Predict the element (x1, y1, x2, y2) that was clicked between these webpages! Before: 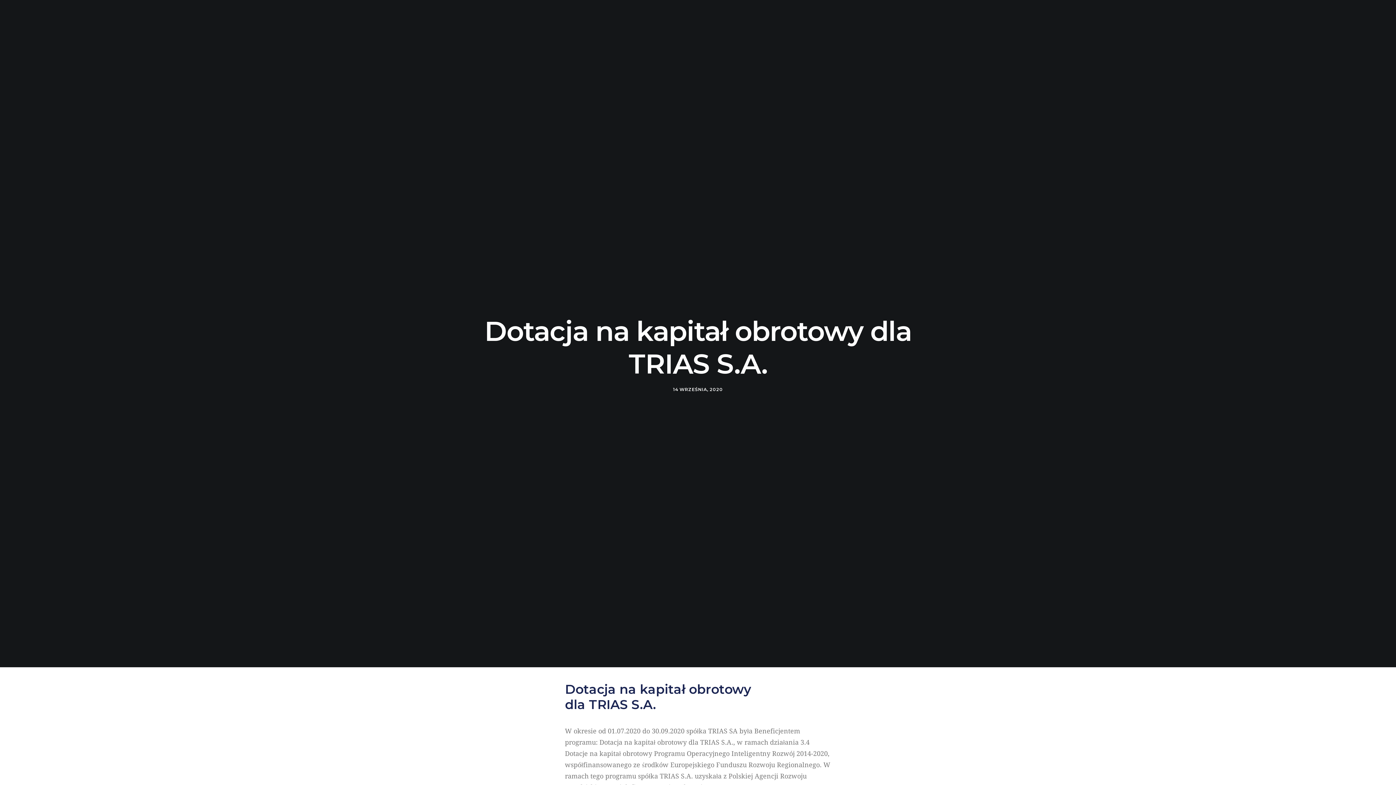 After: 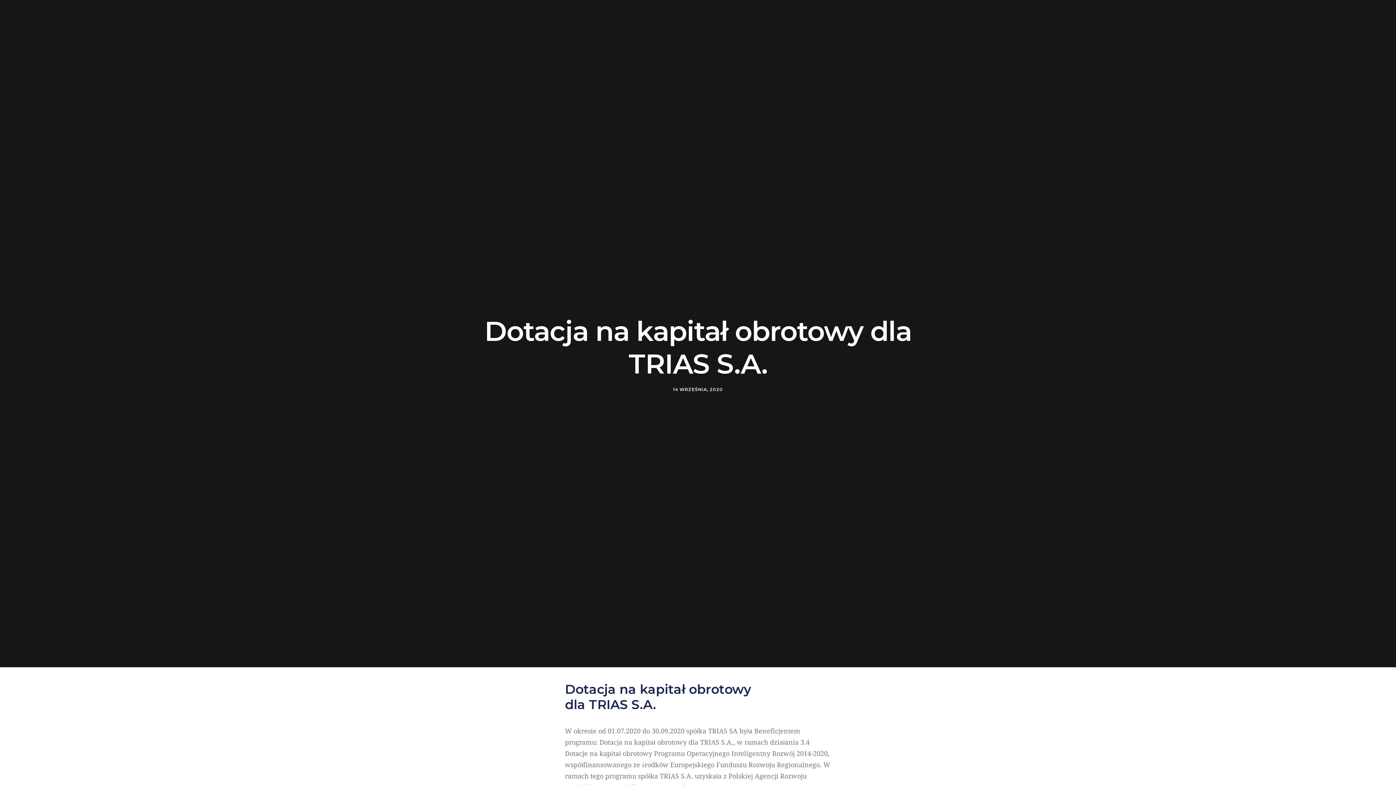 Action: bbox: (861, 0, 871, 39)